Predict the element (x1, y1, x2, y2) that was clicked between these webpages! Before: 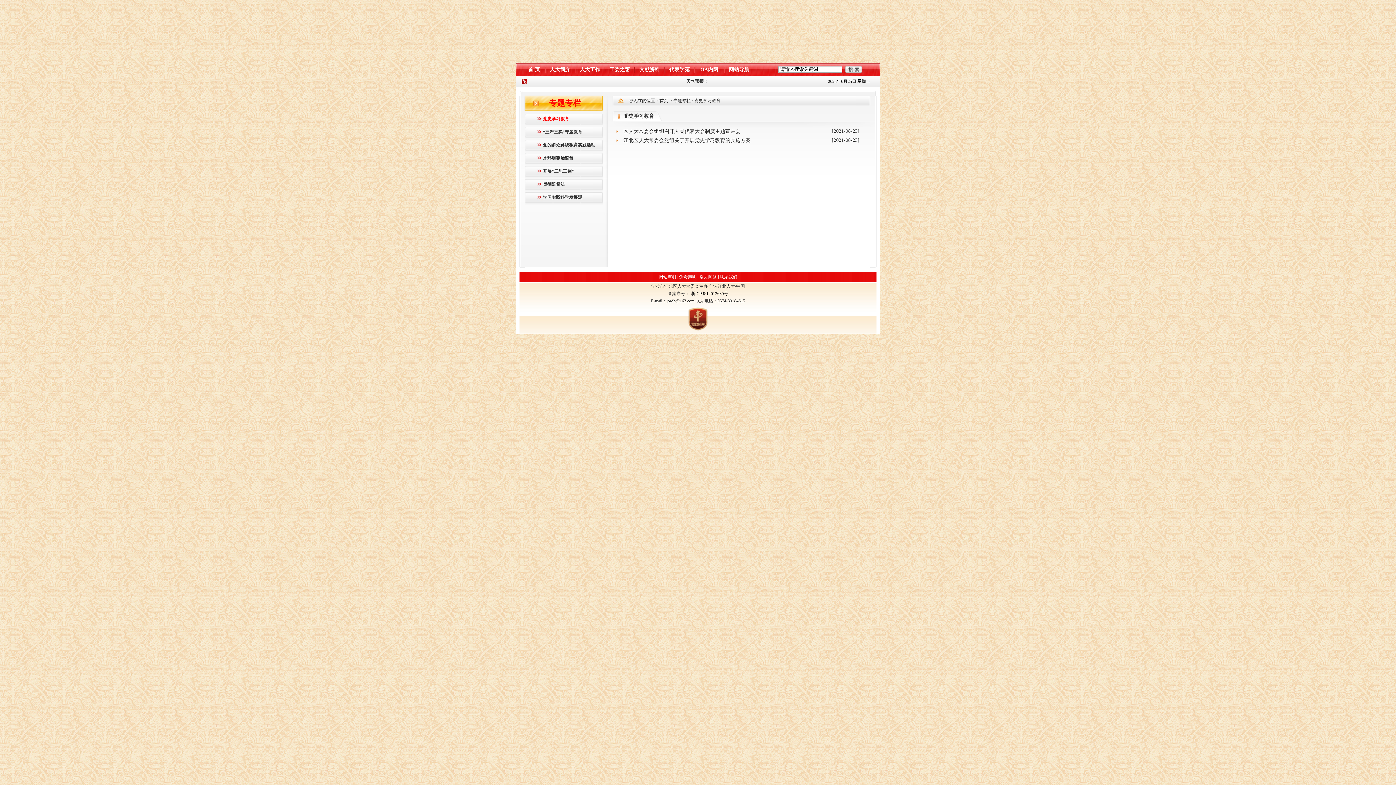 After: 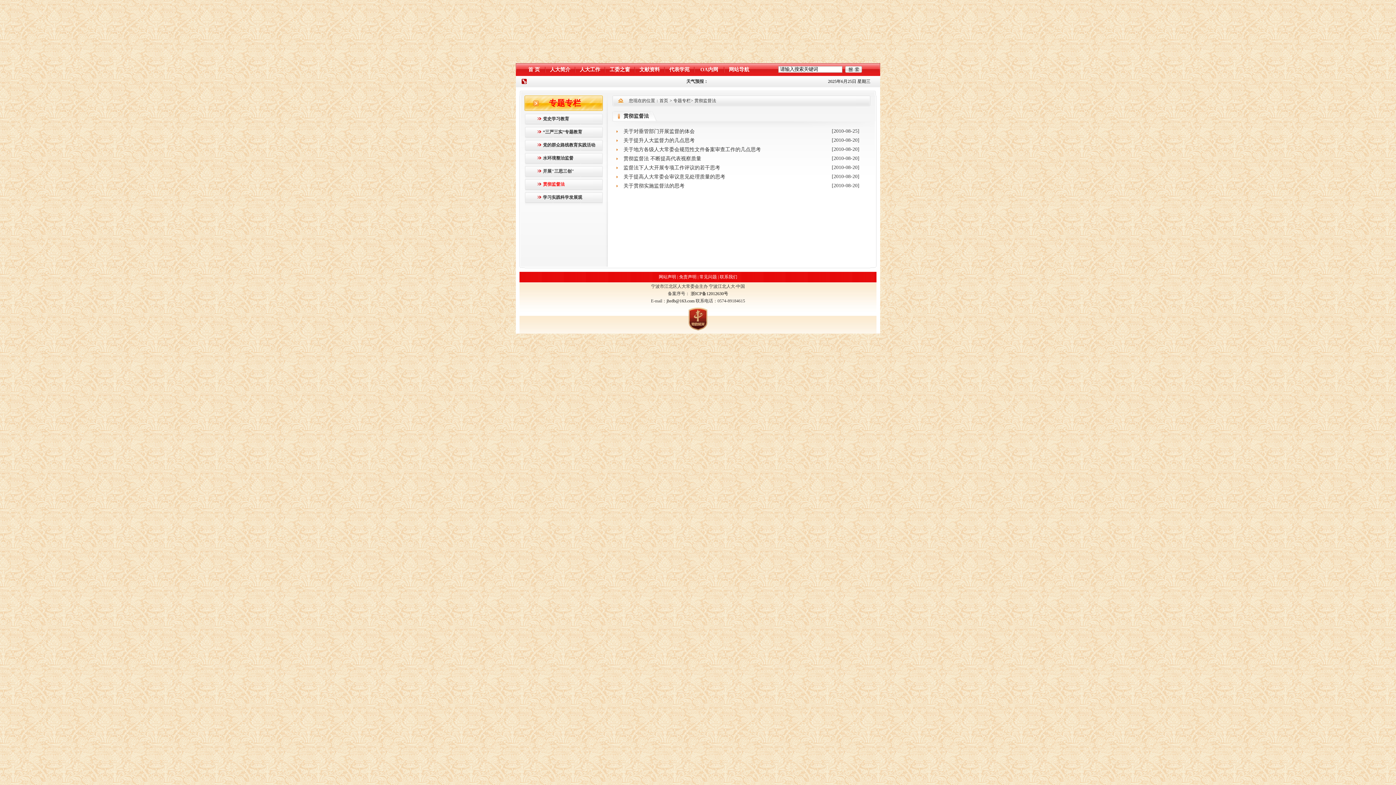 Action: bbox: (543, 181, 564, 186) label: 贯彻监督法